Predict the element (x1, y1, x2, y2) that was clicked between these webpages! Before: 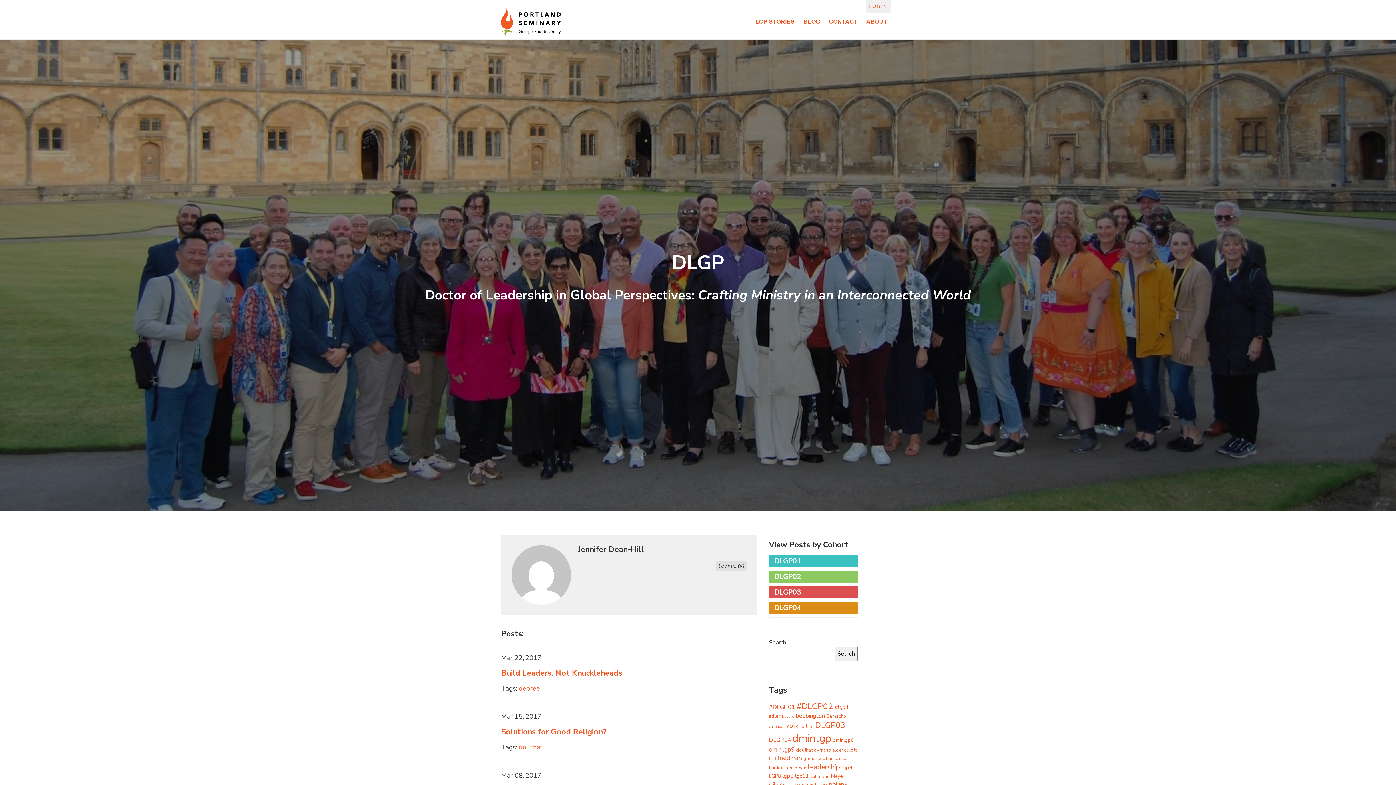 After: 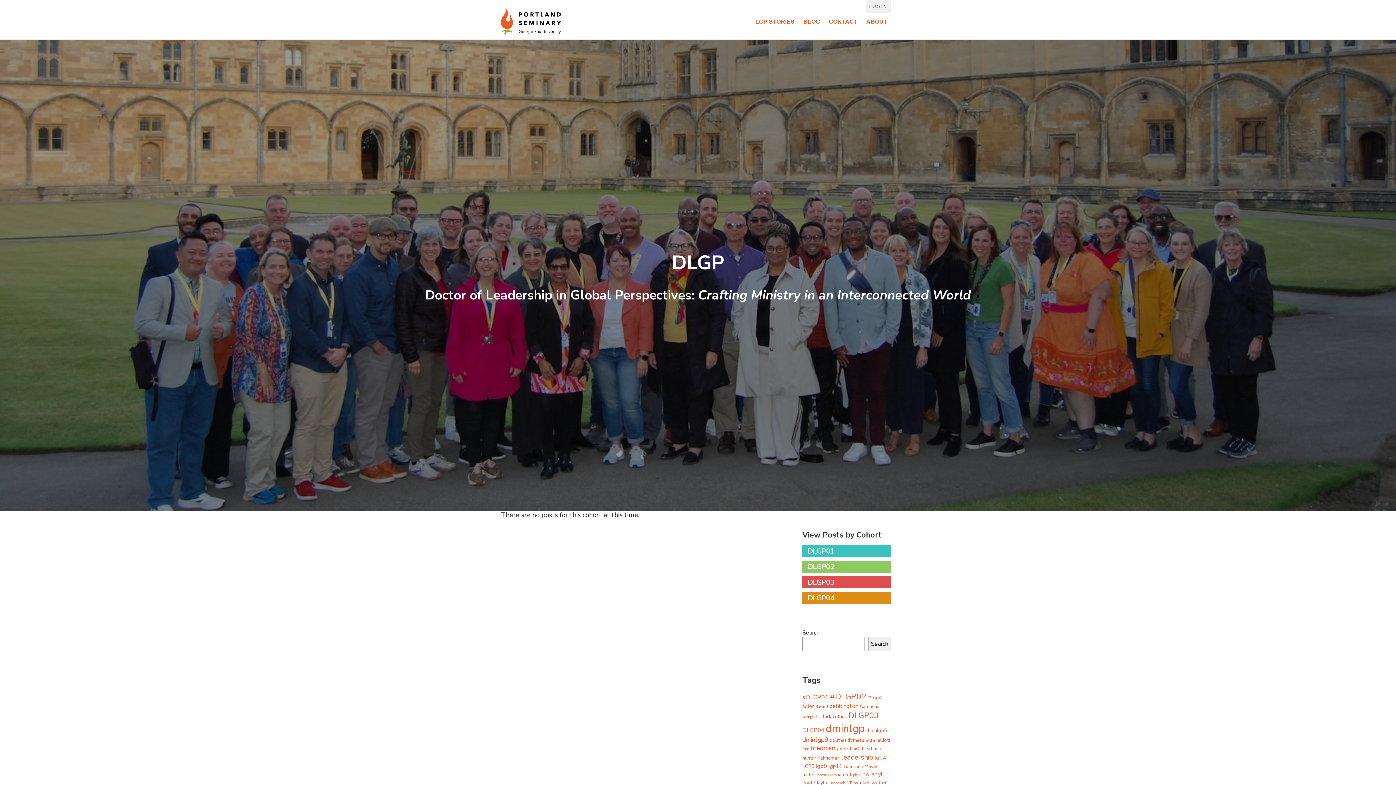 Action: bbox: (769, 756, 775, 761) label: ford (40 items)